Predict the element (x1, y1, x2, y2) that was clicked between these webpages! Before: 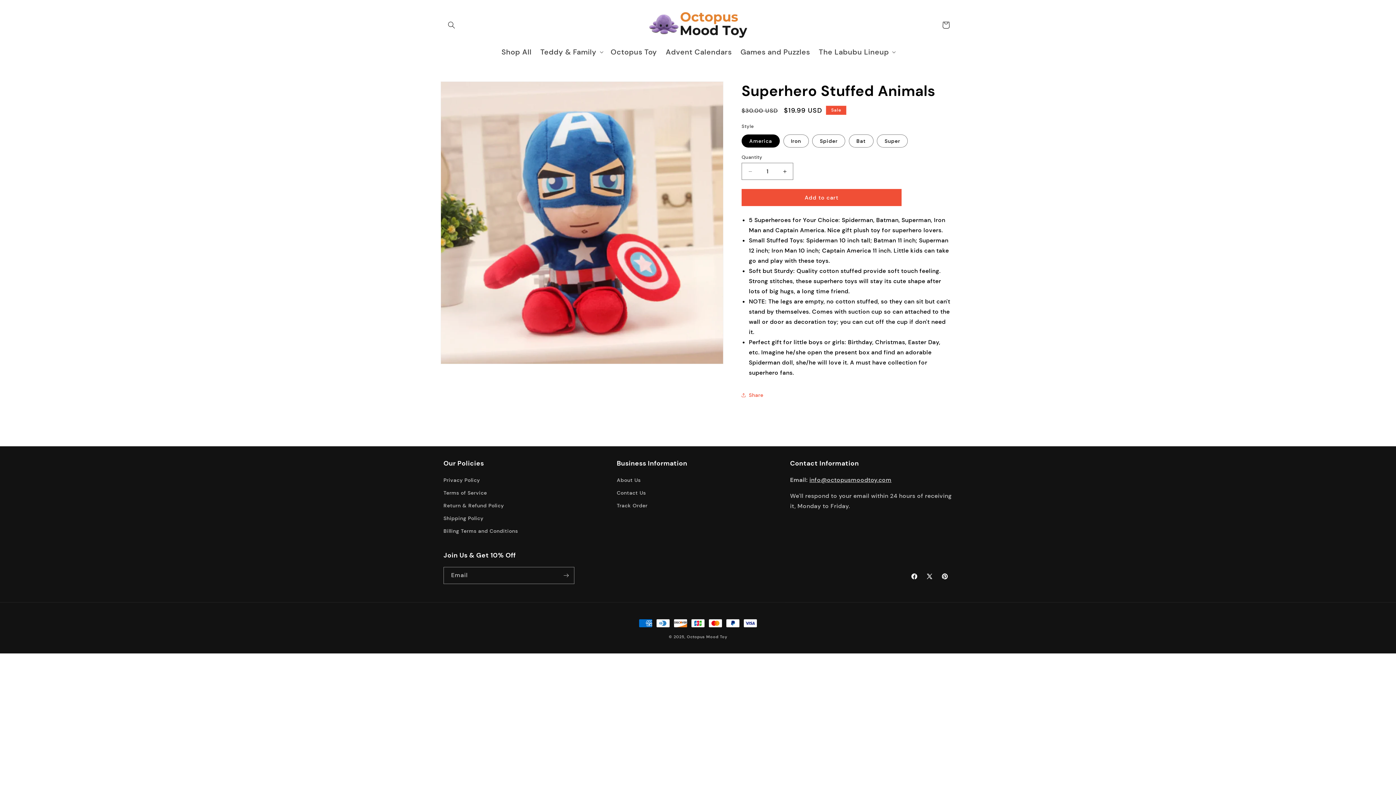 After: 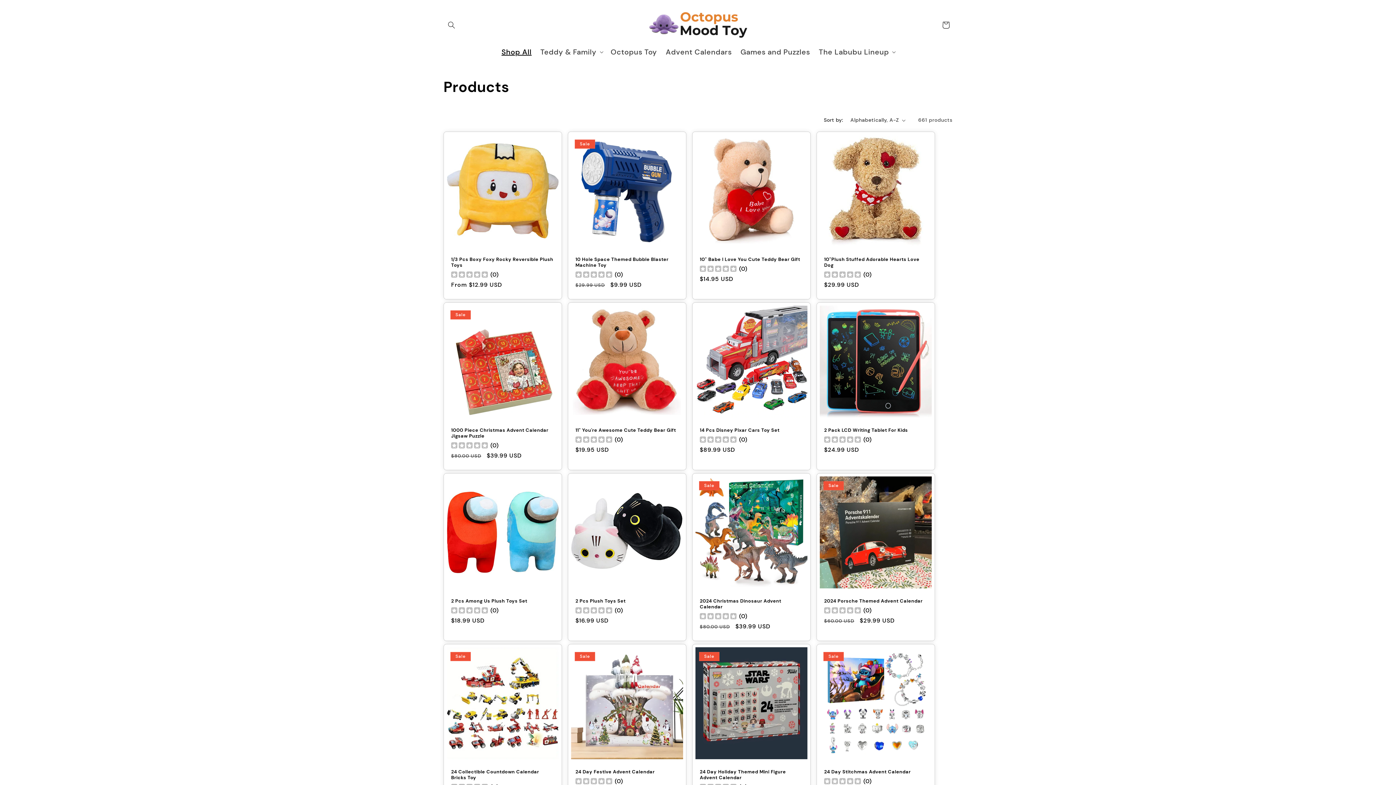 Action: bbox: (497, 42, 536, 61) label: Shop All